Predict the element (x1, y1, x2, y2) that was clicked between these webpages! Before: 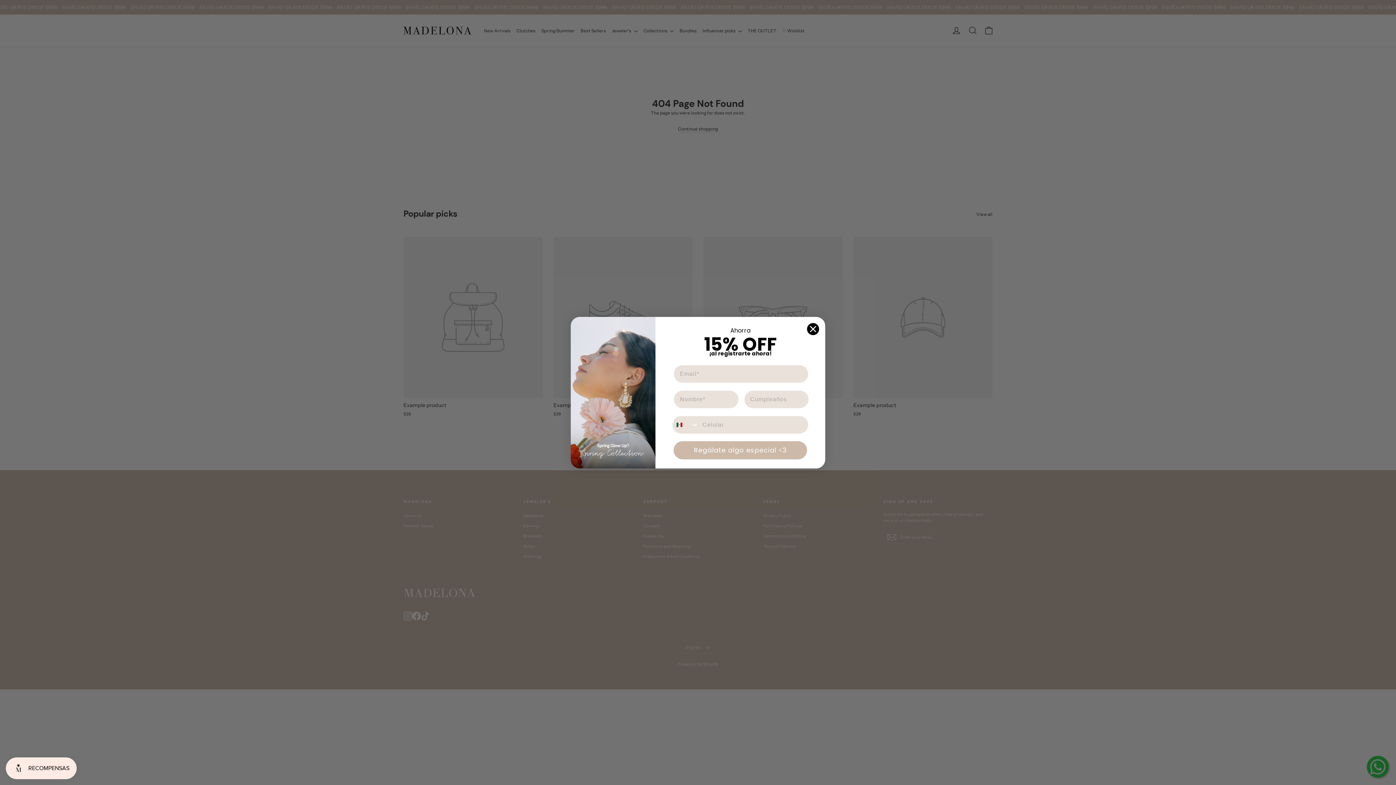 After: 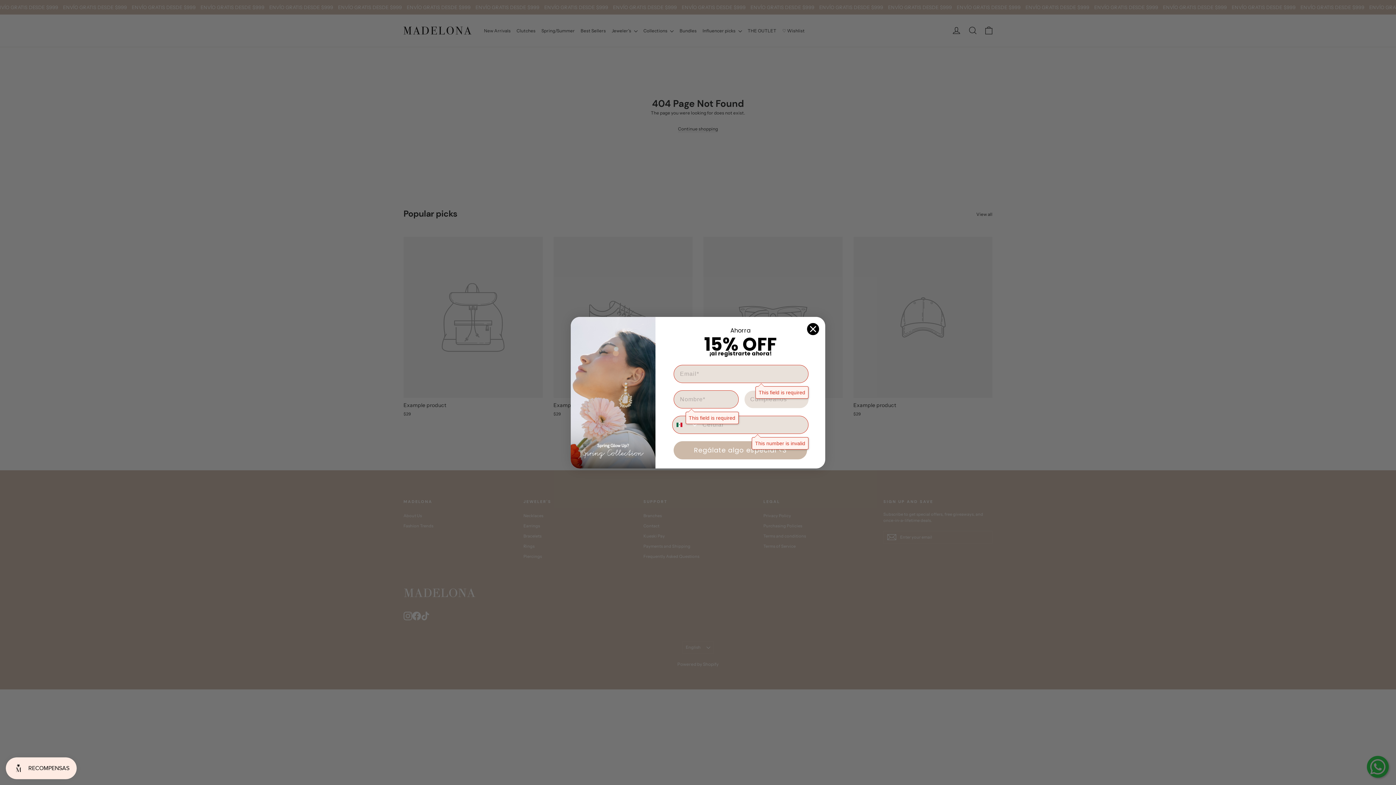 Action: label: Regálate algo especial <3 bbox: (673, 441, 807, 459)